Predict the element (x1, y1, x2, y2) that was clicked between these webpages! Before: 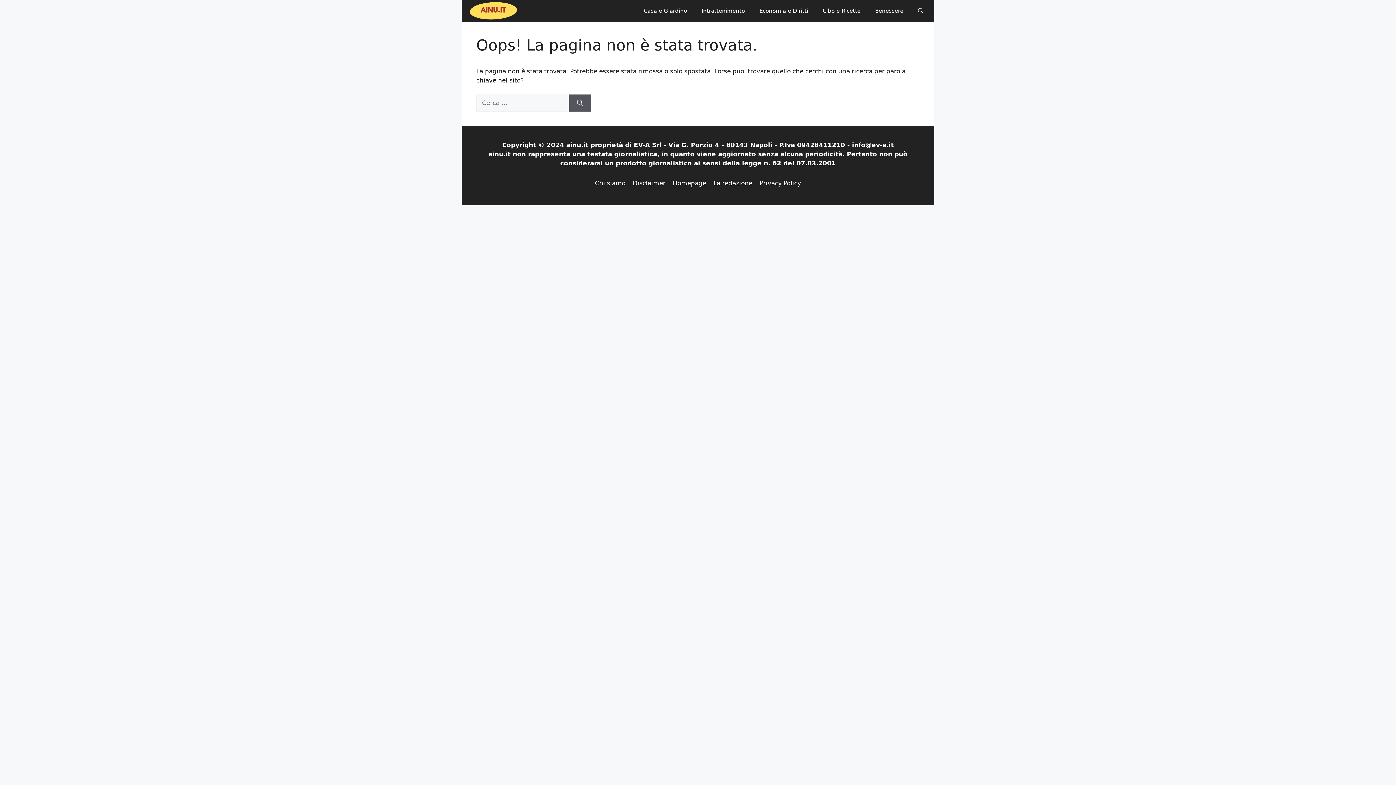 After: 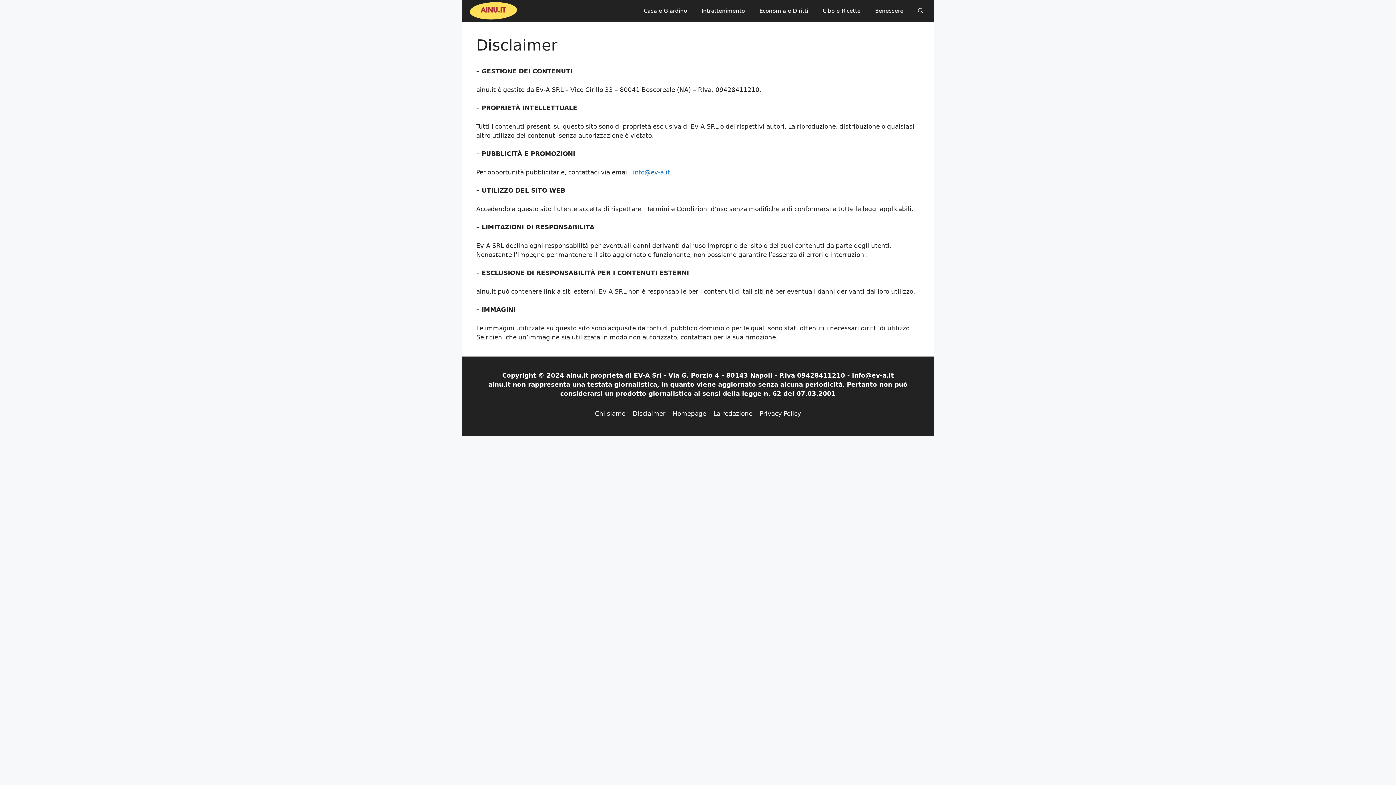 Action: label: Disclaimer bbox: (632, 179, 665, 186)